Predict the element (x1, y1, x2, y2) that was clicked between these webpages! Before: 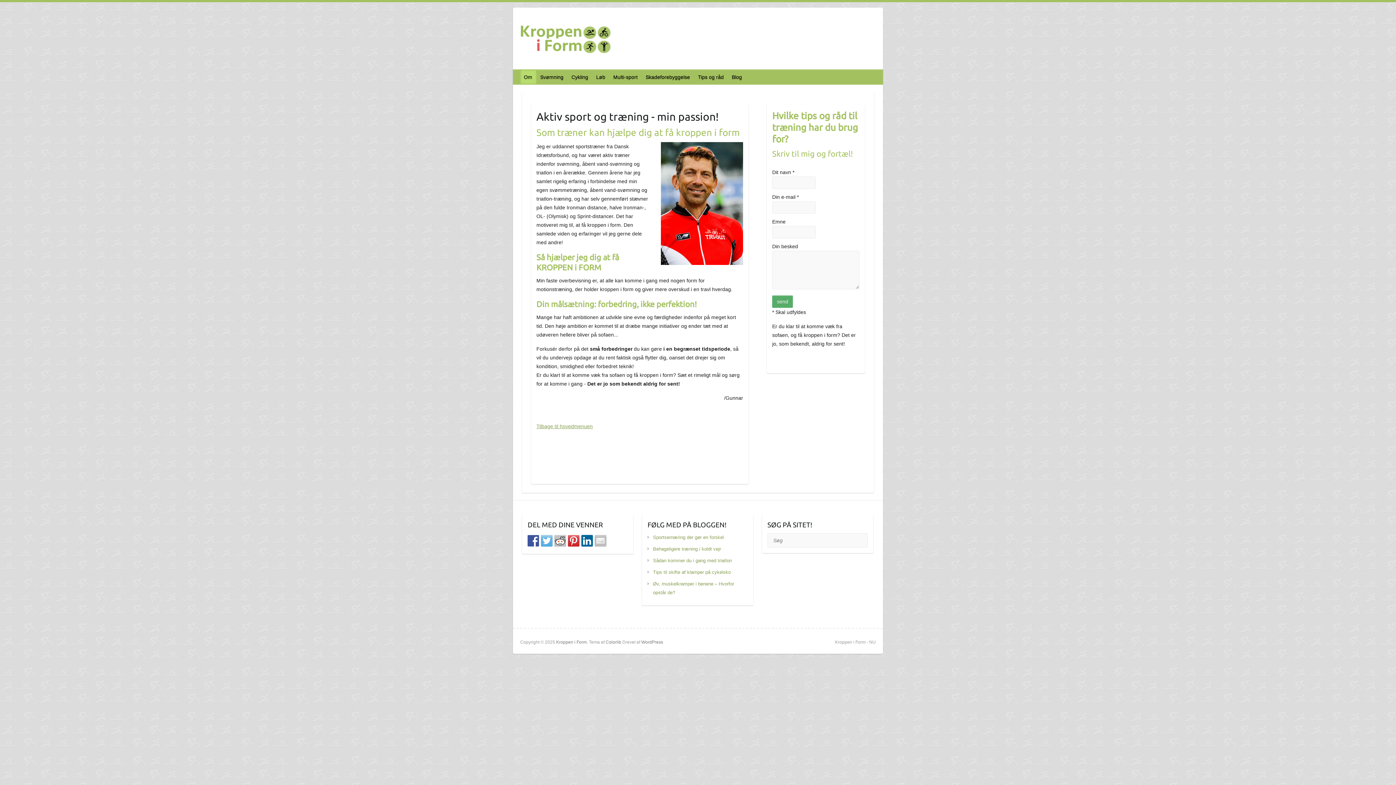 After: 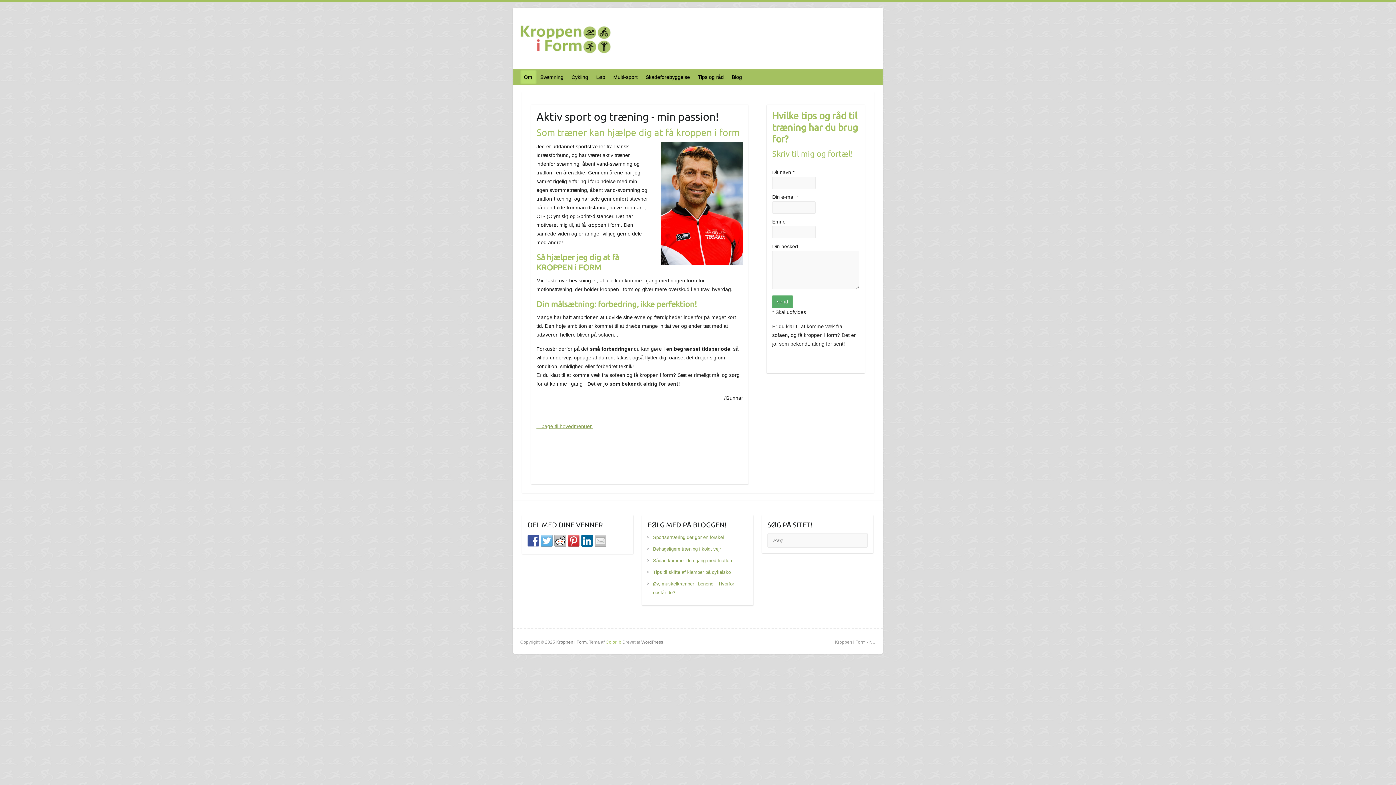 Action: label: Colorlib bbox: (605, 640, 621, 645)